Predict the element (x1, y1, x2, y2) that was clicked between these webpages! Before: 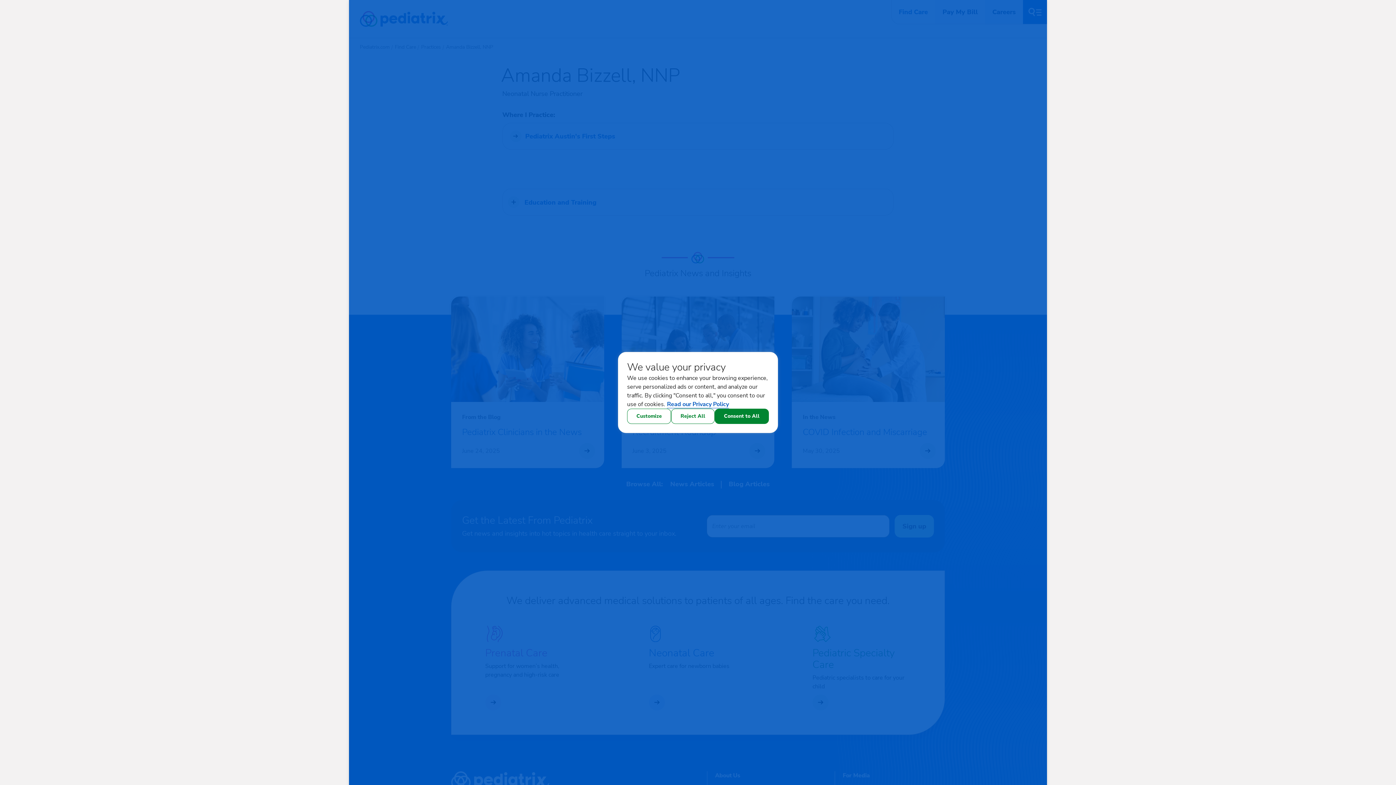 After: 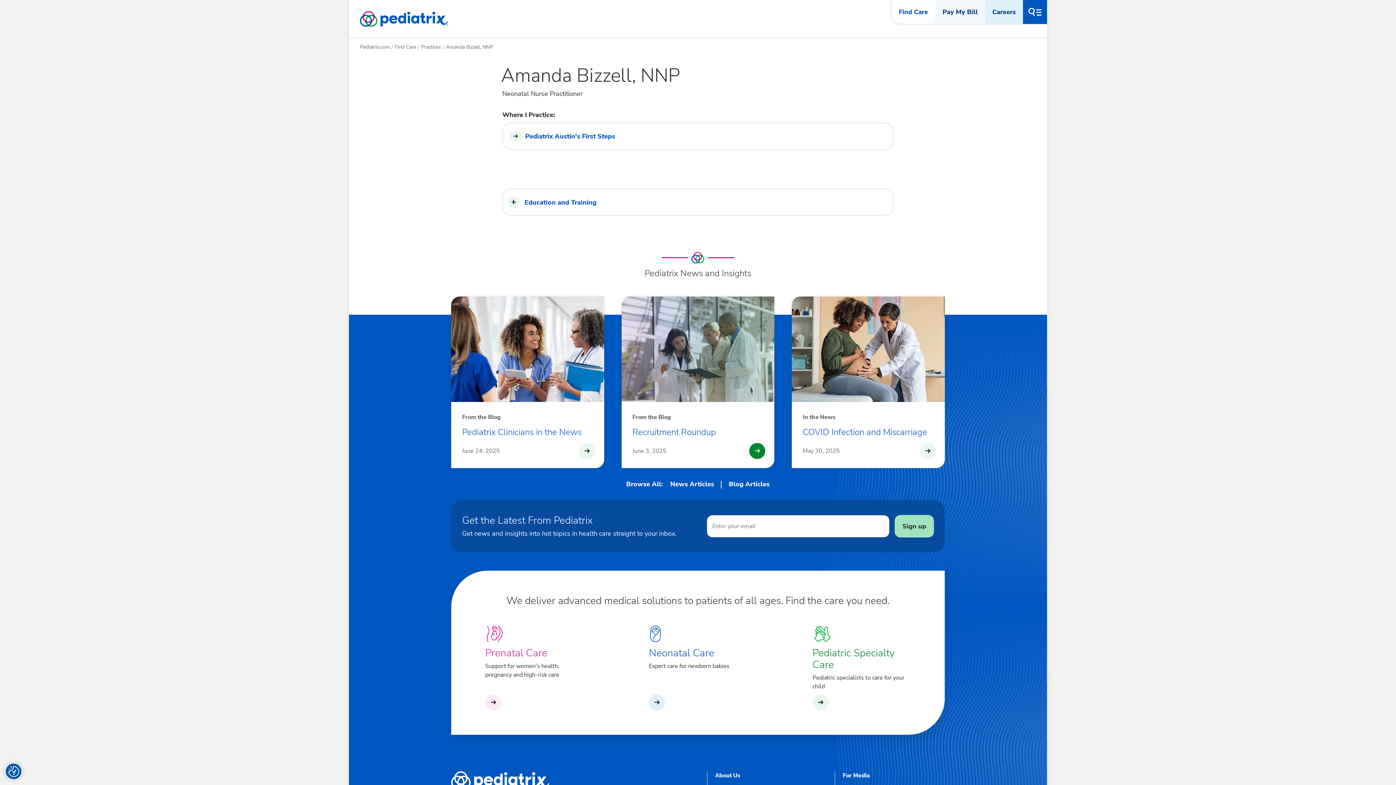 Action: bbox: (714, 408, 769, 424) label: Consent to All